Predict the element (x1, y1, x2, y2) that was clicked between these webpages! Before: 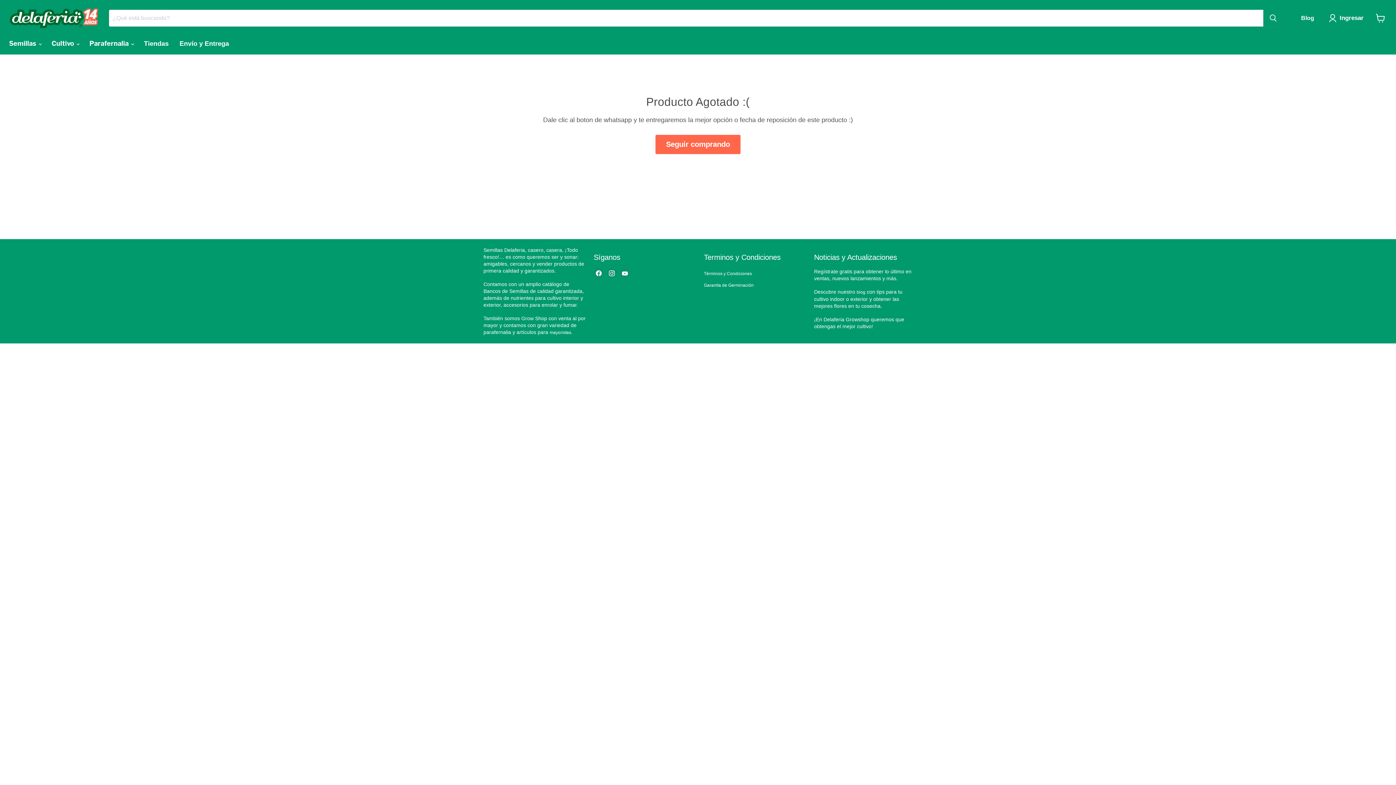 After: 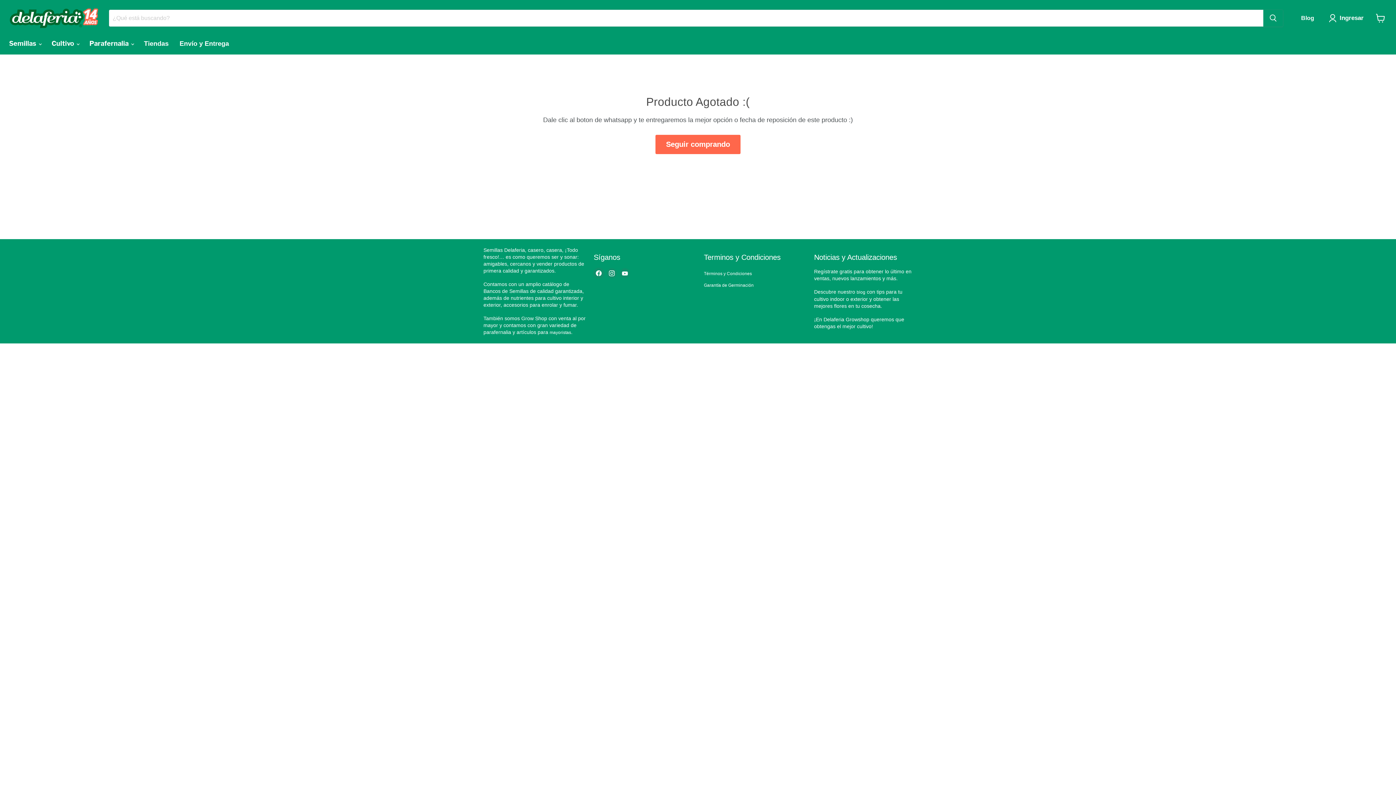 Action: bbox: (593, 268, 604, 278) label: Encuéntrenos en Facebook